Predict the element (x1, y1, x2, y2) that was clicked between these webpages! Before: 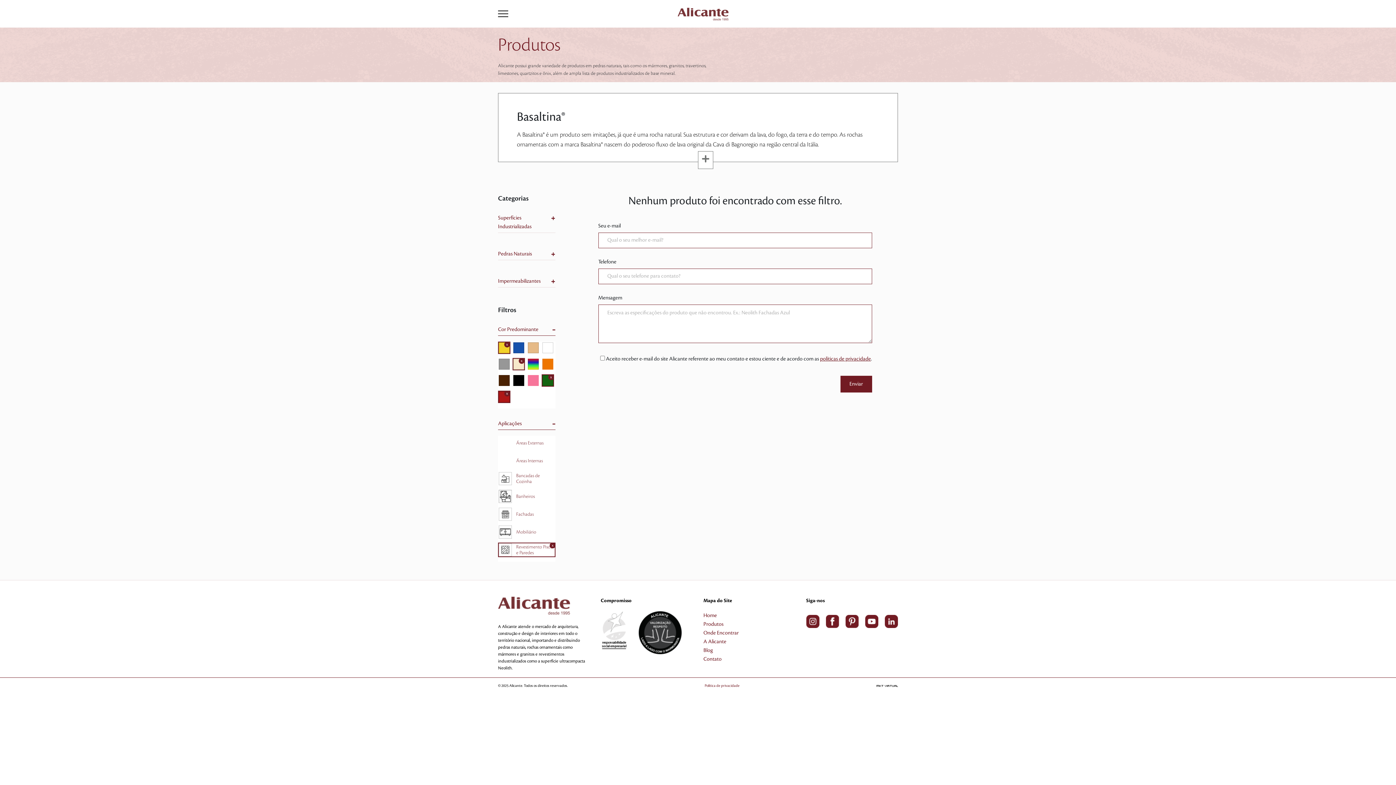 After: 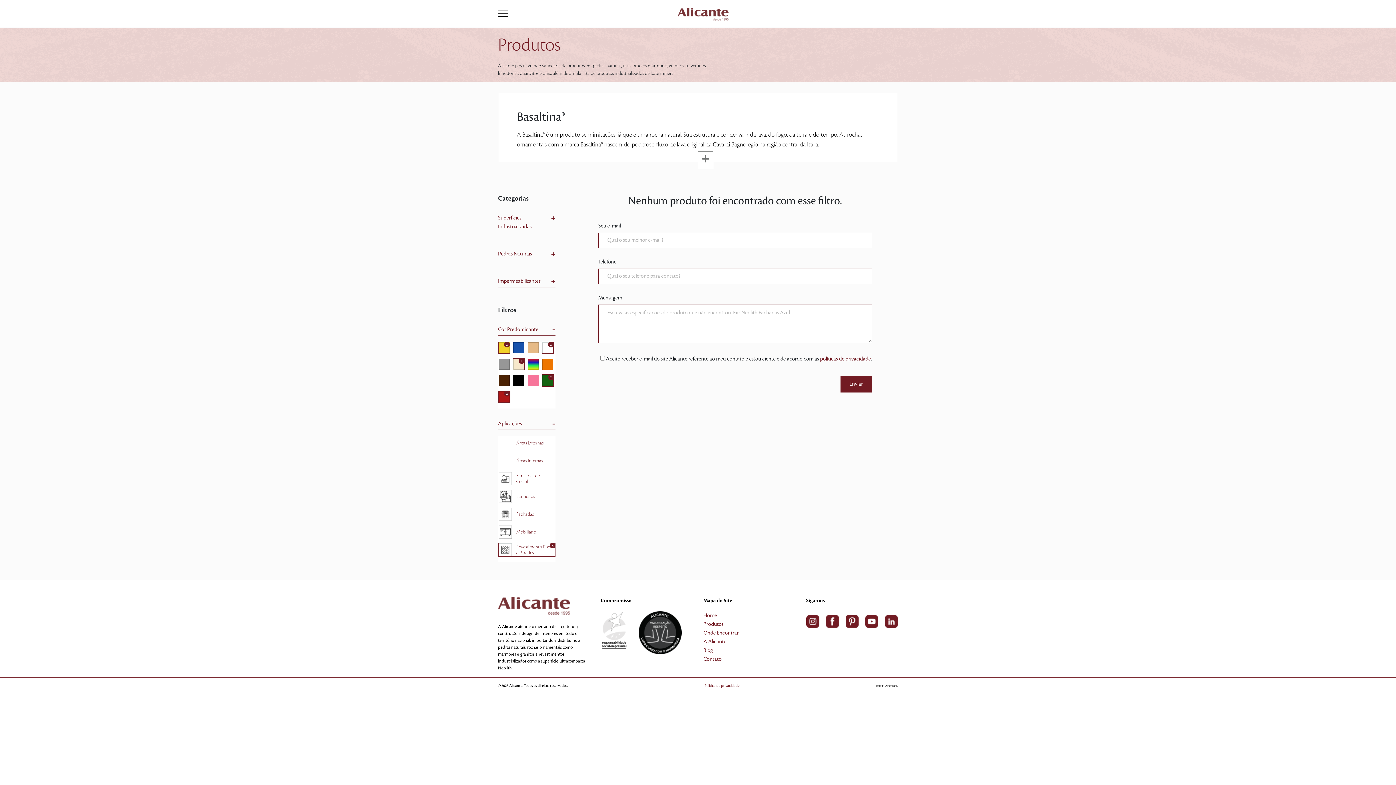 Action: bbox: (542, 344, 553, 350)